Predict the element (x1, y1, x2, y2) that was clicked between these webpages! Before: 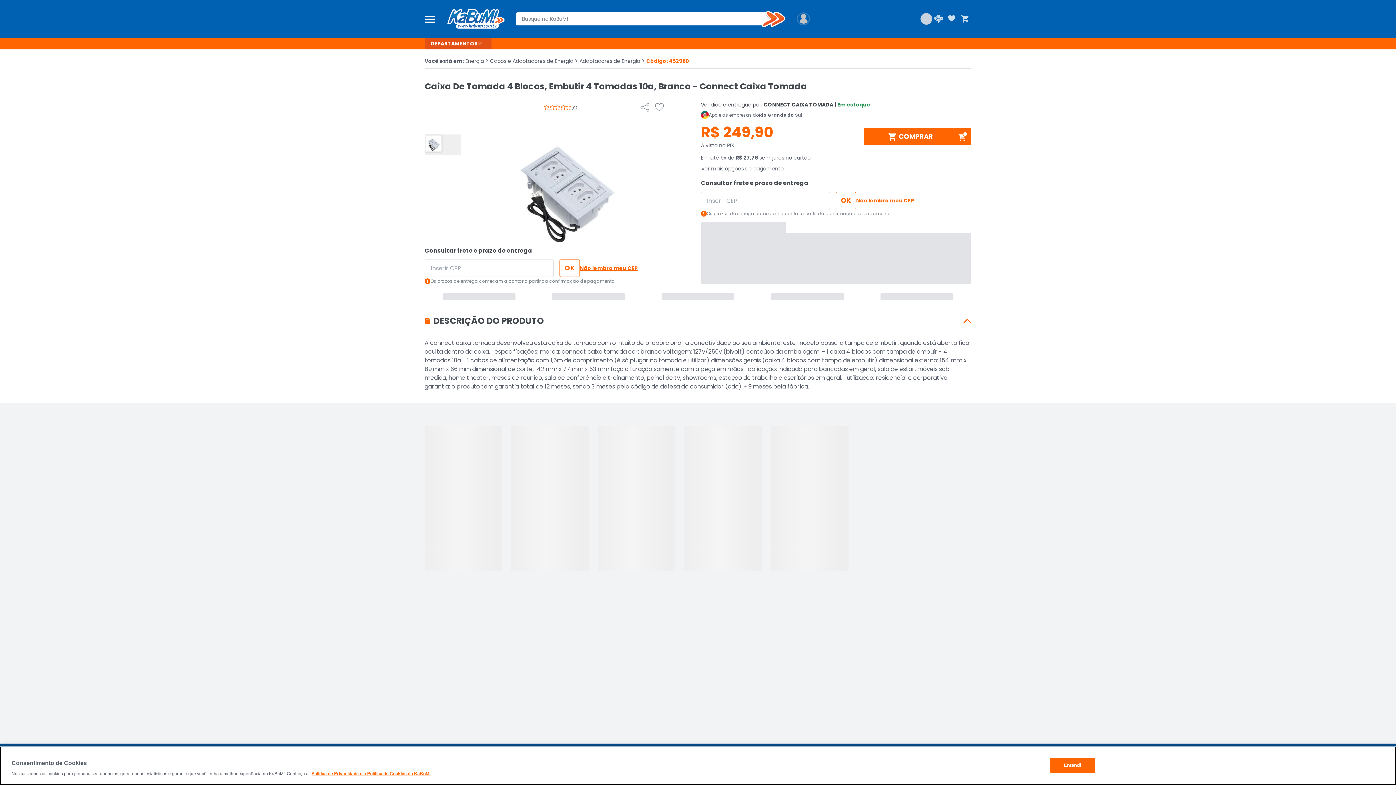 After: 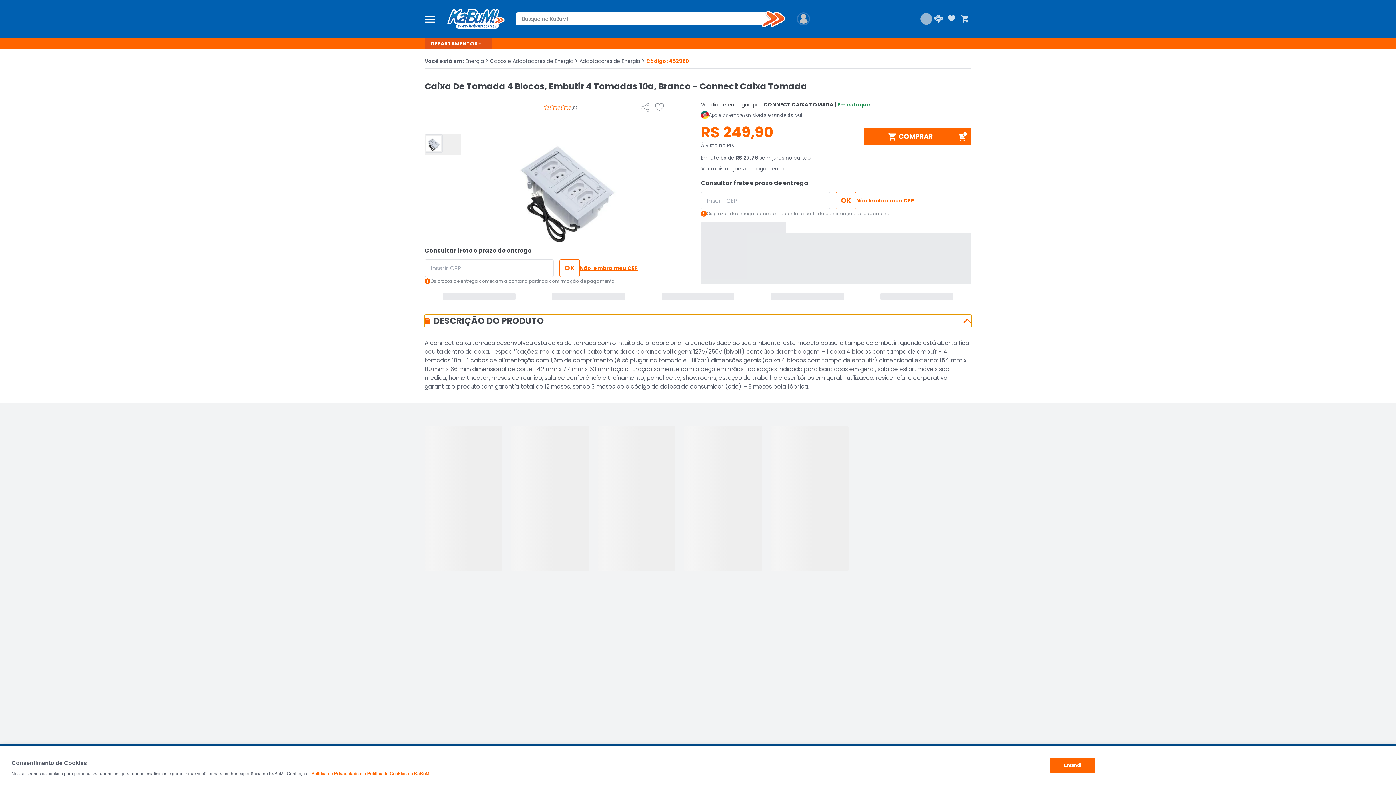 Action: label: DESCRIÇÃO DO PRODUTO bbox: (424, 314, 971, 327)